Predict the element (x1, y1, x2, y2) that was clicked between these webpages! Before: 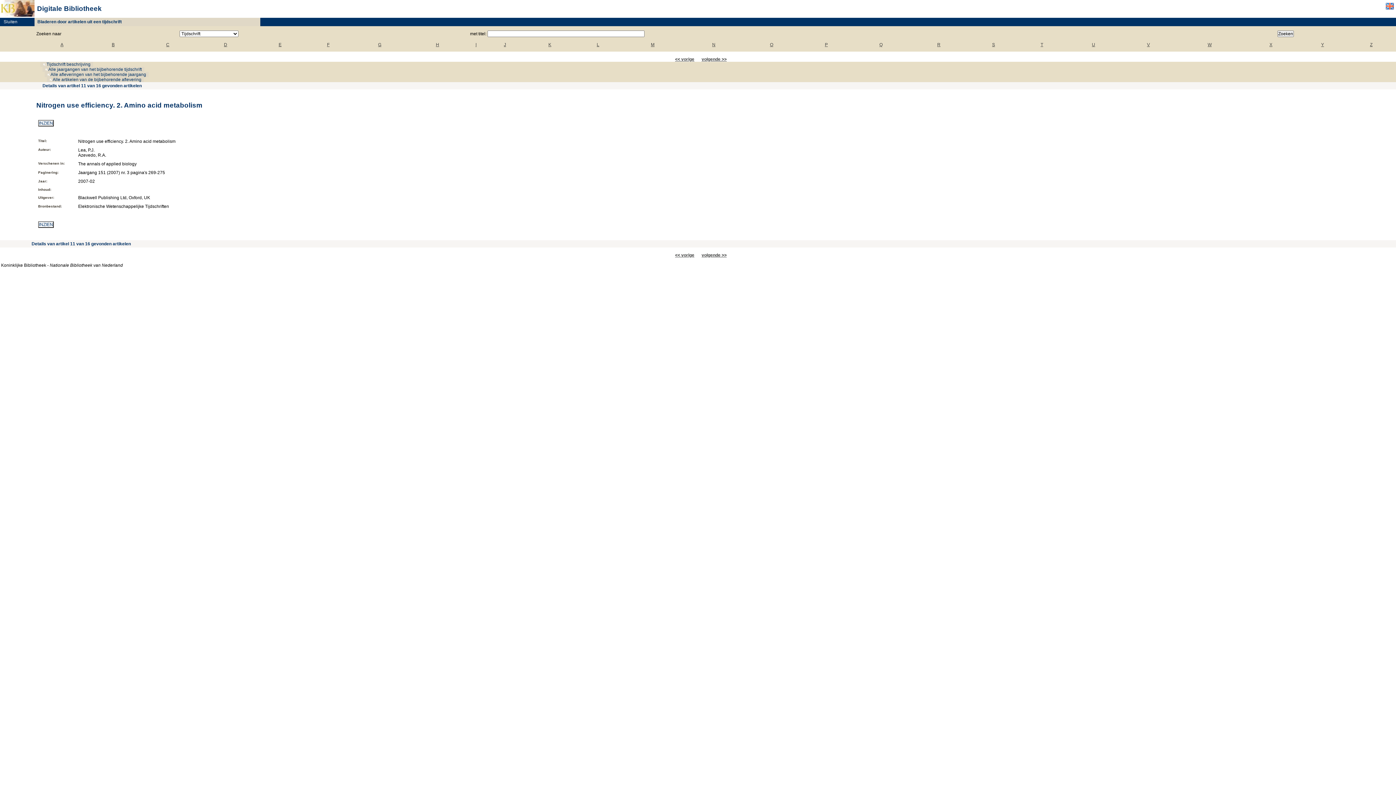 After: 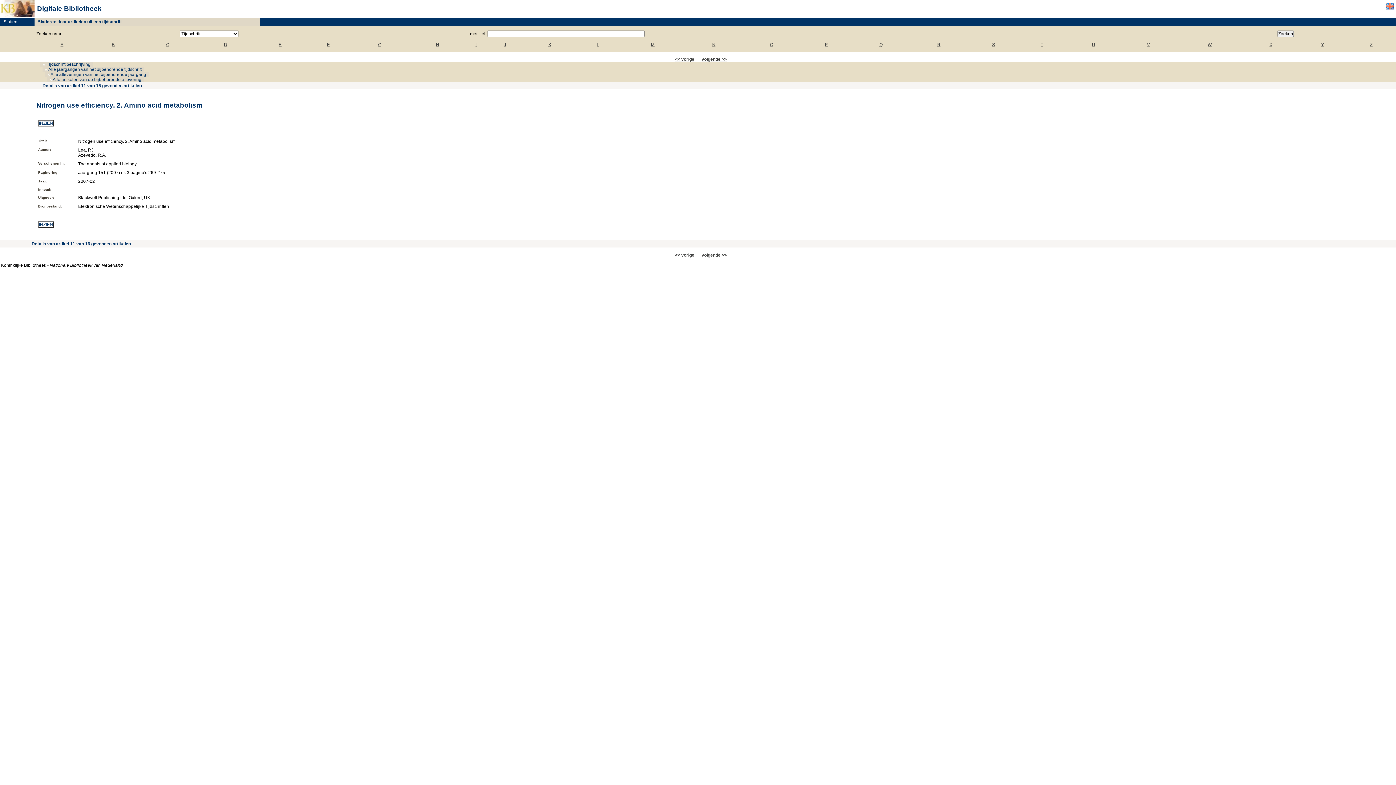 Action: label: Sluiten bbox: (0, 19, 17, 24)